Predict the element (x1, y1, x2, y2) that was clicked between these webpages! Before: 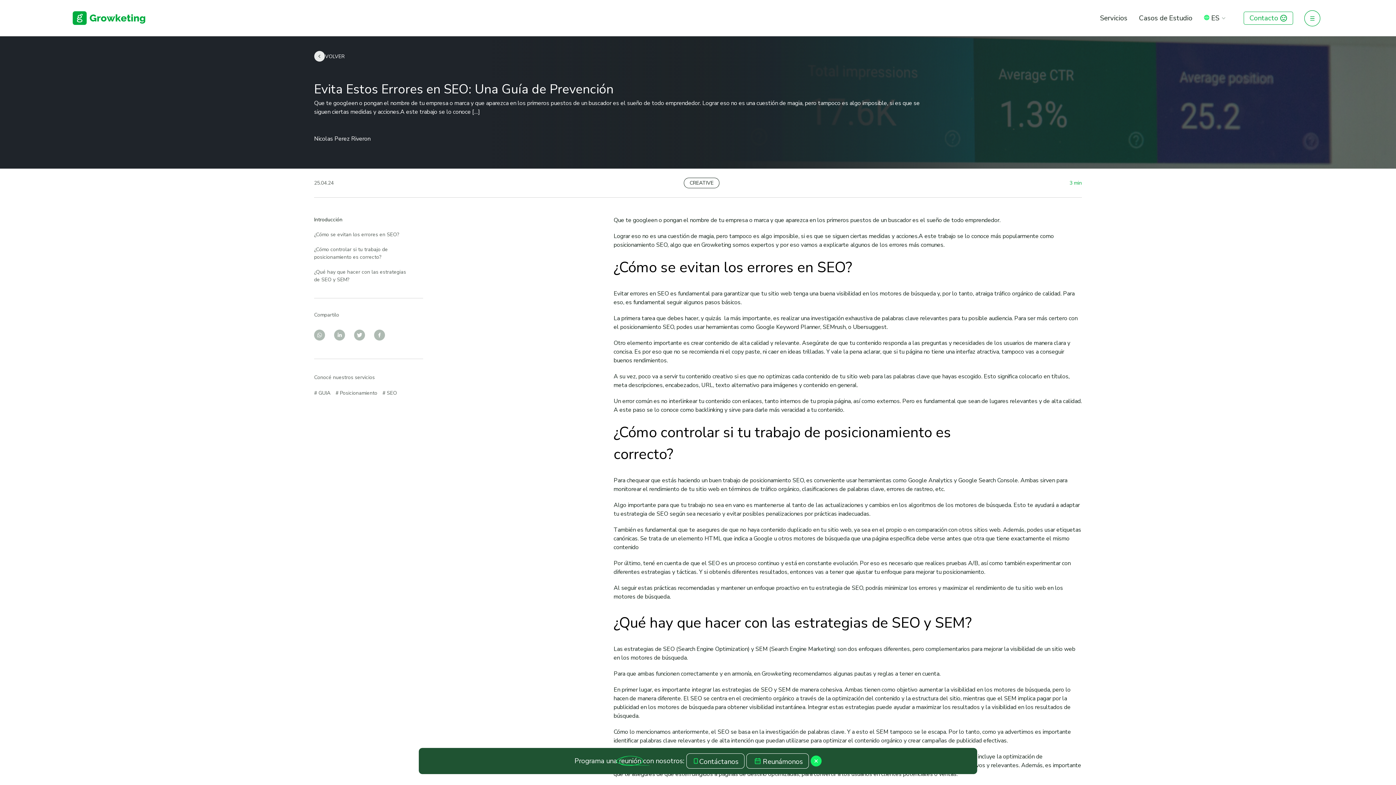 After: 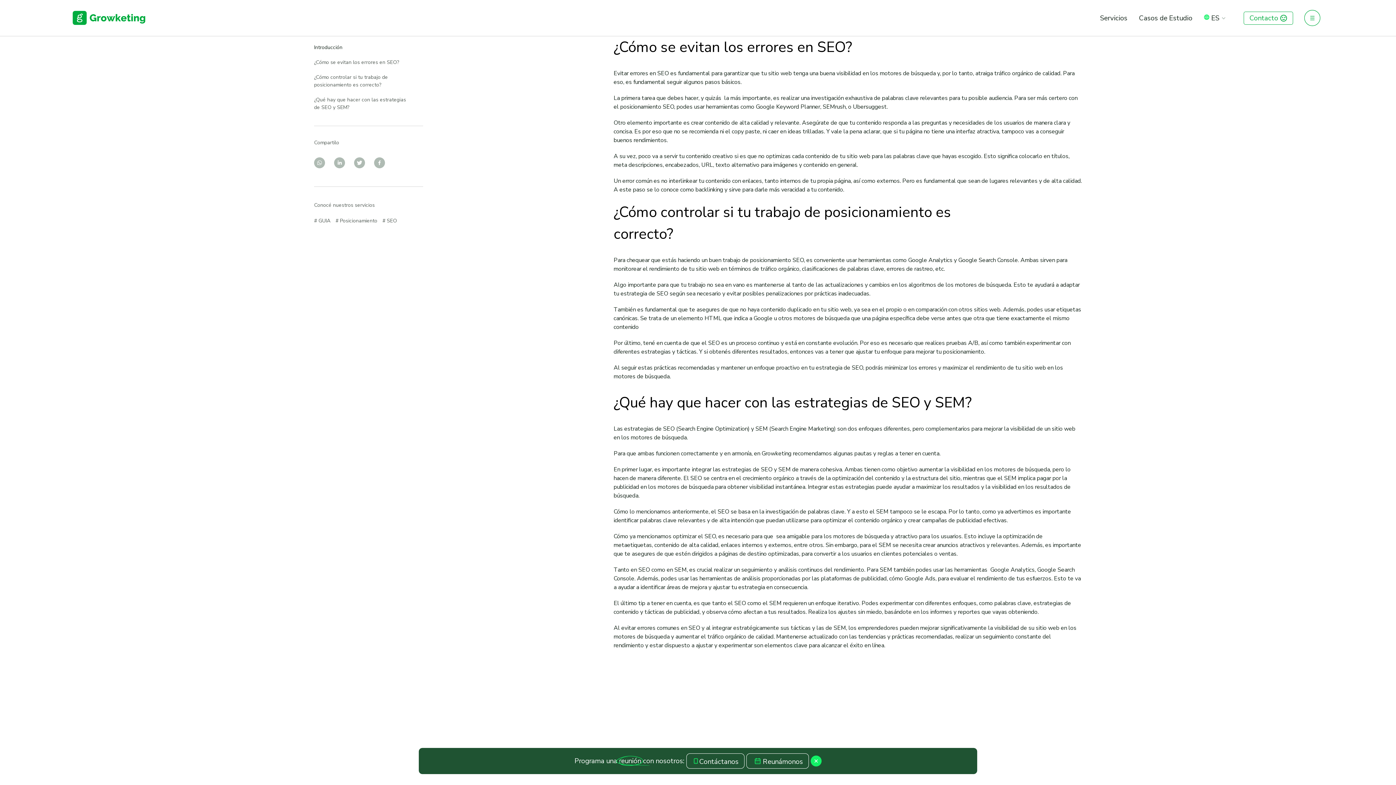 Action: bbox: (314, 231, 399, 238) label: ¿Cómo se evitan los errores en SEO?